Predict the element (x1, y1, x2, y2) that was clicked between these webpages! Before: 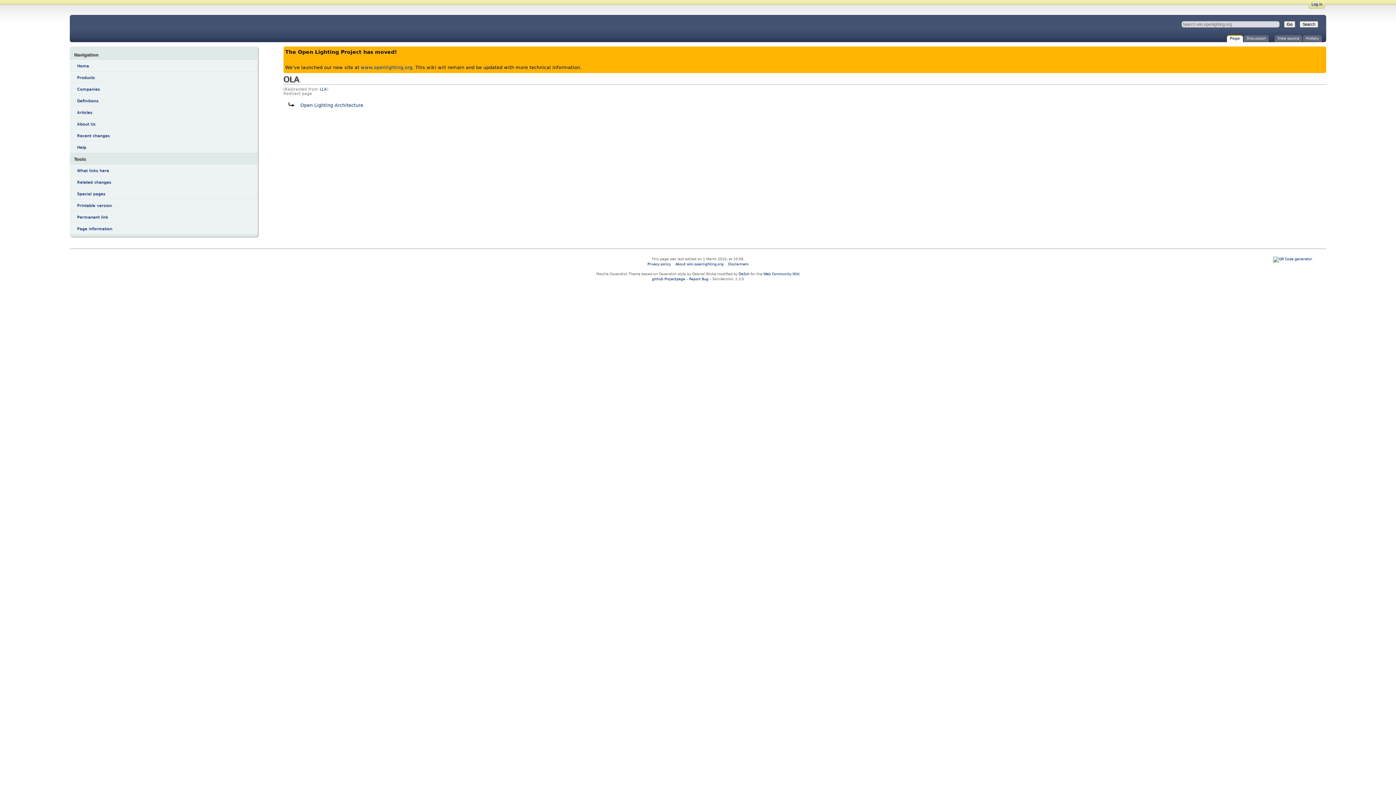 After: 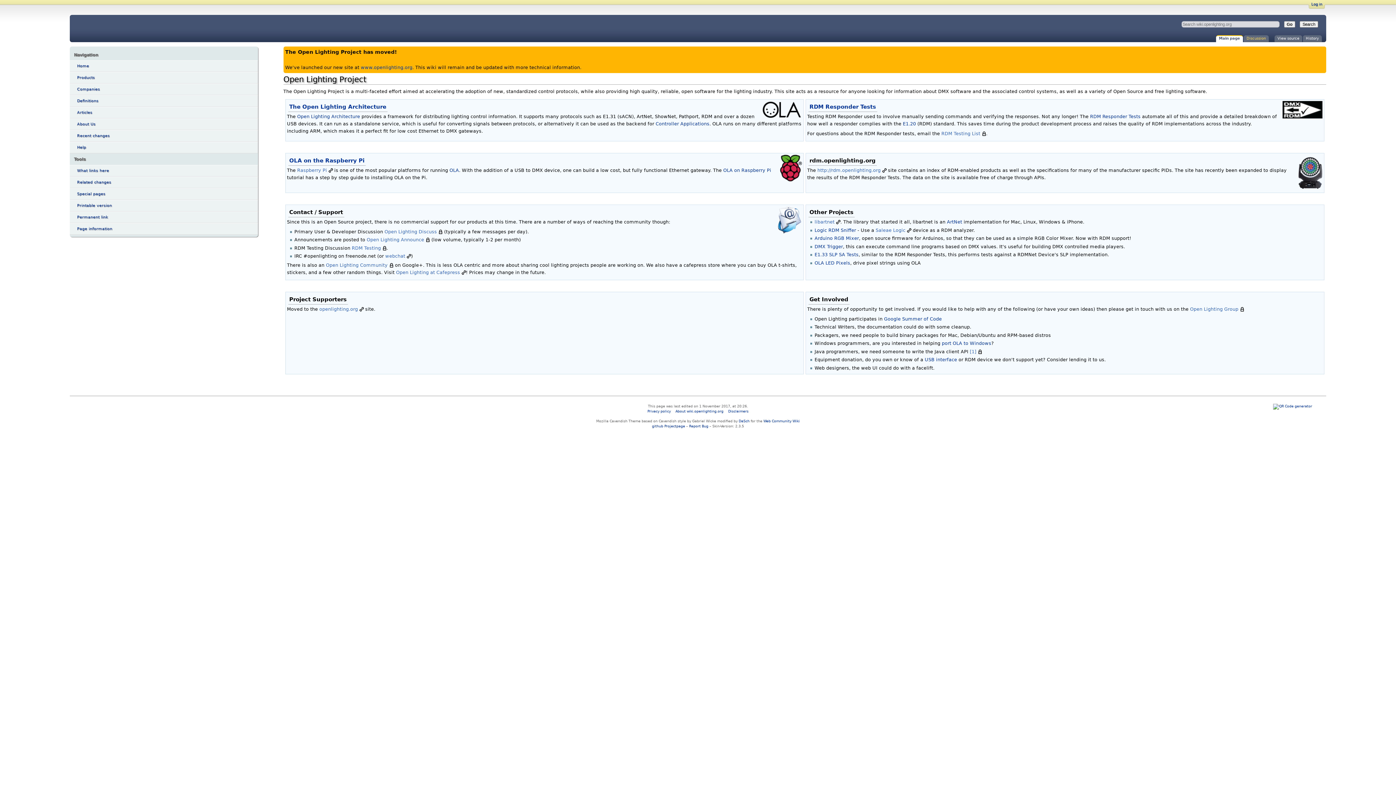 Action: label: OLA - wiki.openlighting.org bbox: (71, 18, 188, 38)